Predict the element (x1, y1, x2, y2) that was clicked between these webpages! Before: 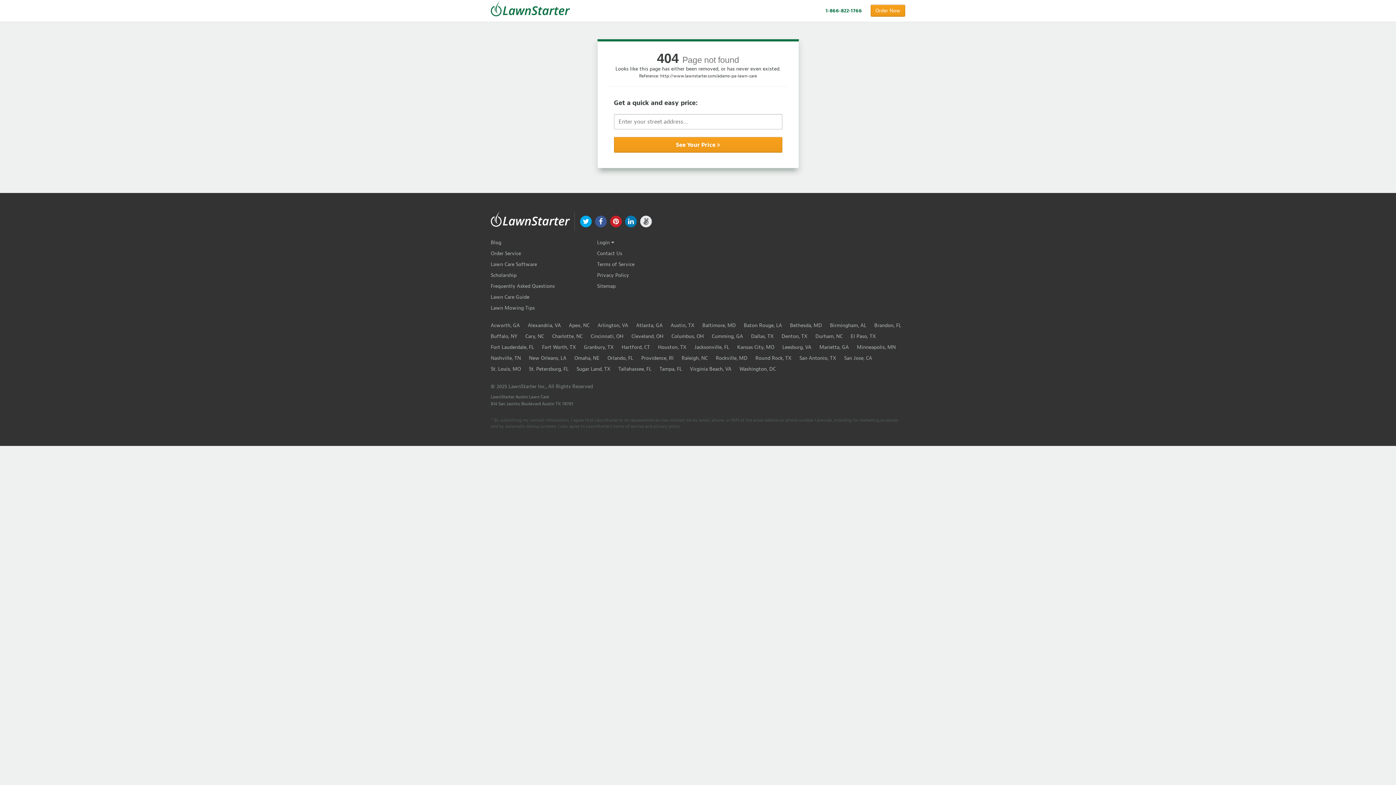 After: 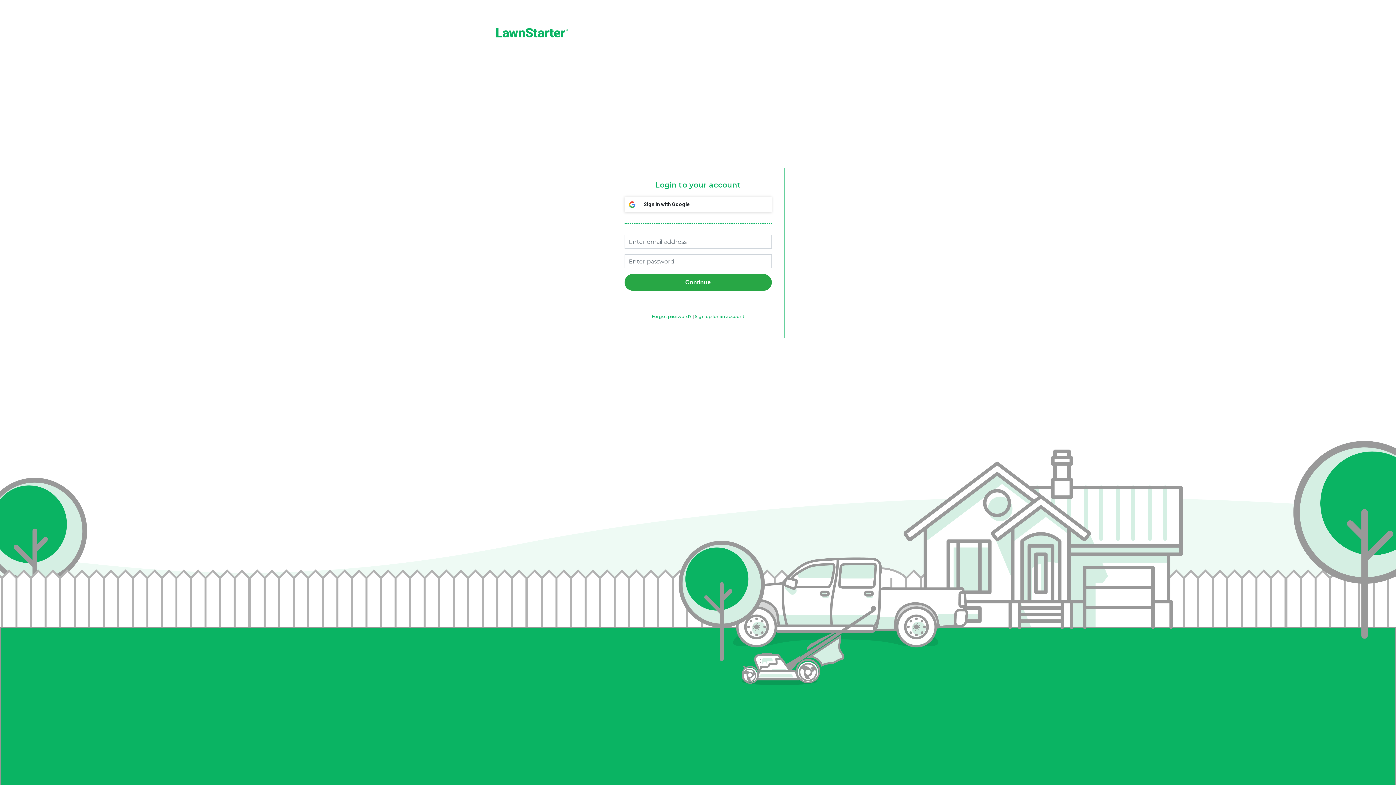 Action: bbox: (597, 250, 622, 256) label: Contact Us